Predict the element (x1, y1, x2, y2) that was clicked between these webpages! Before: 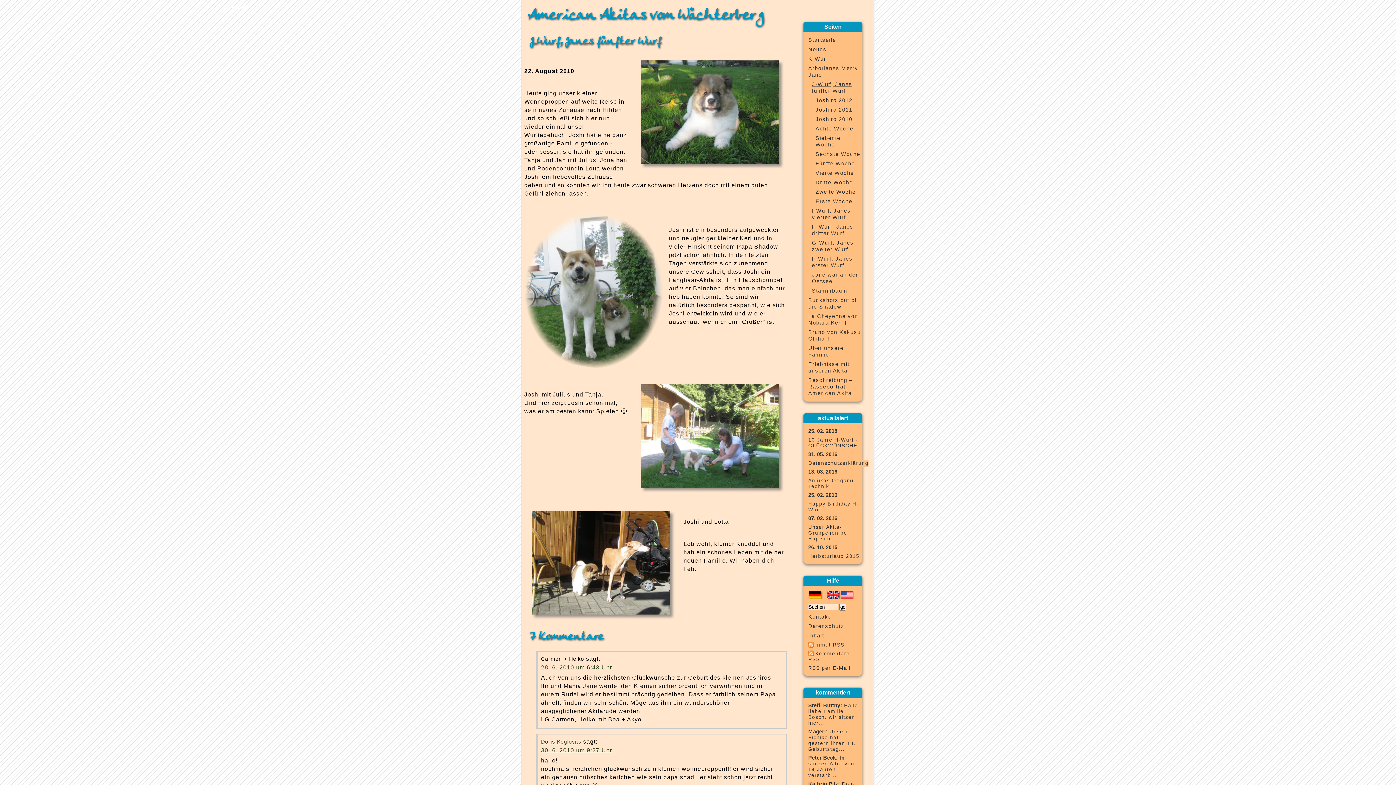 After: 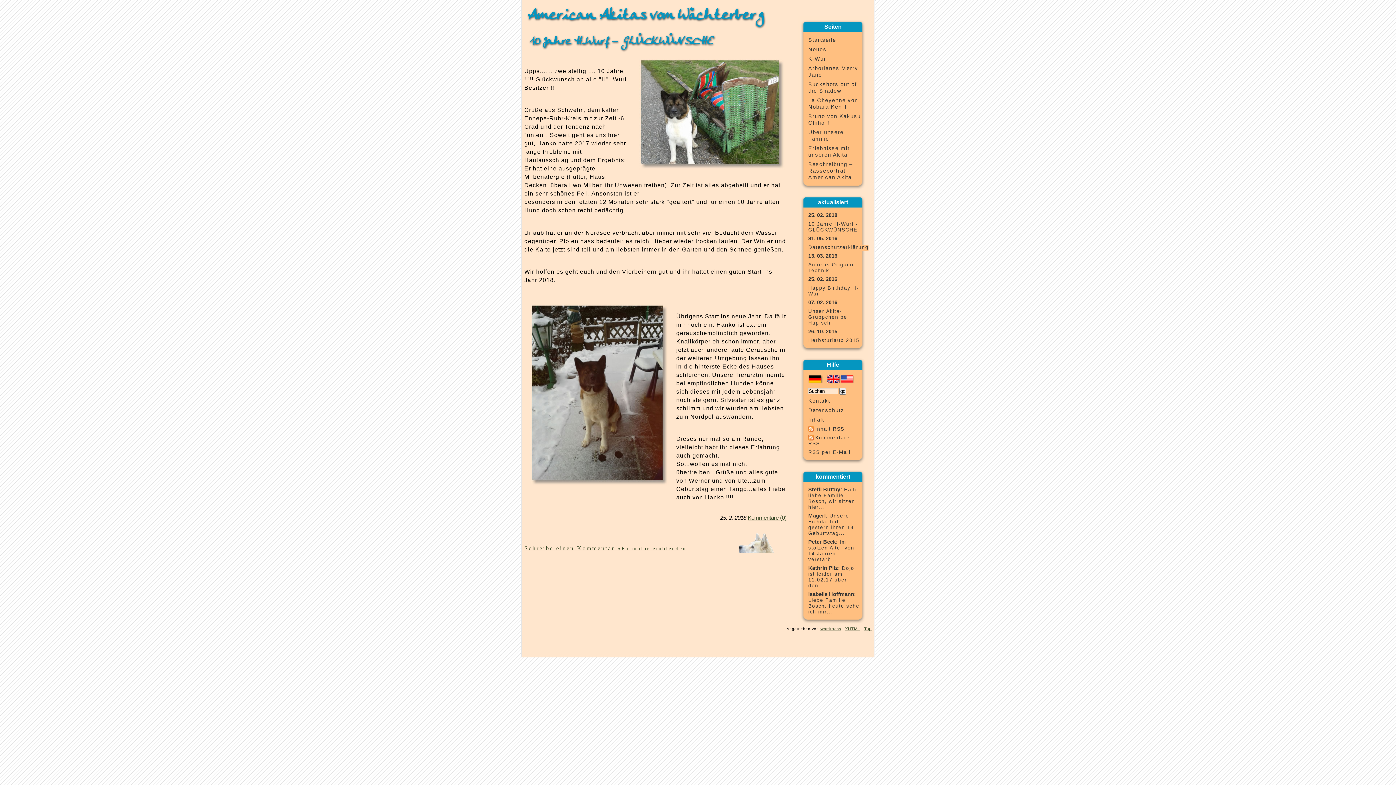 Action: label: 10 Jahre H-Wurf - GLÜCKWÜNSCHE bbox: (808, 437, 858, 449)